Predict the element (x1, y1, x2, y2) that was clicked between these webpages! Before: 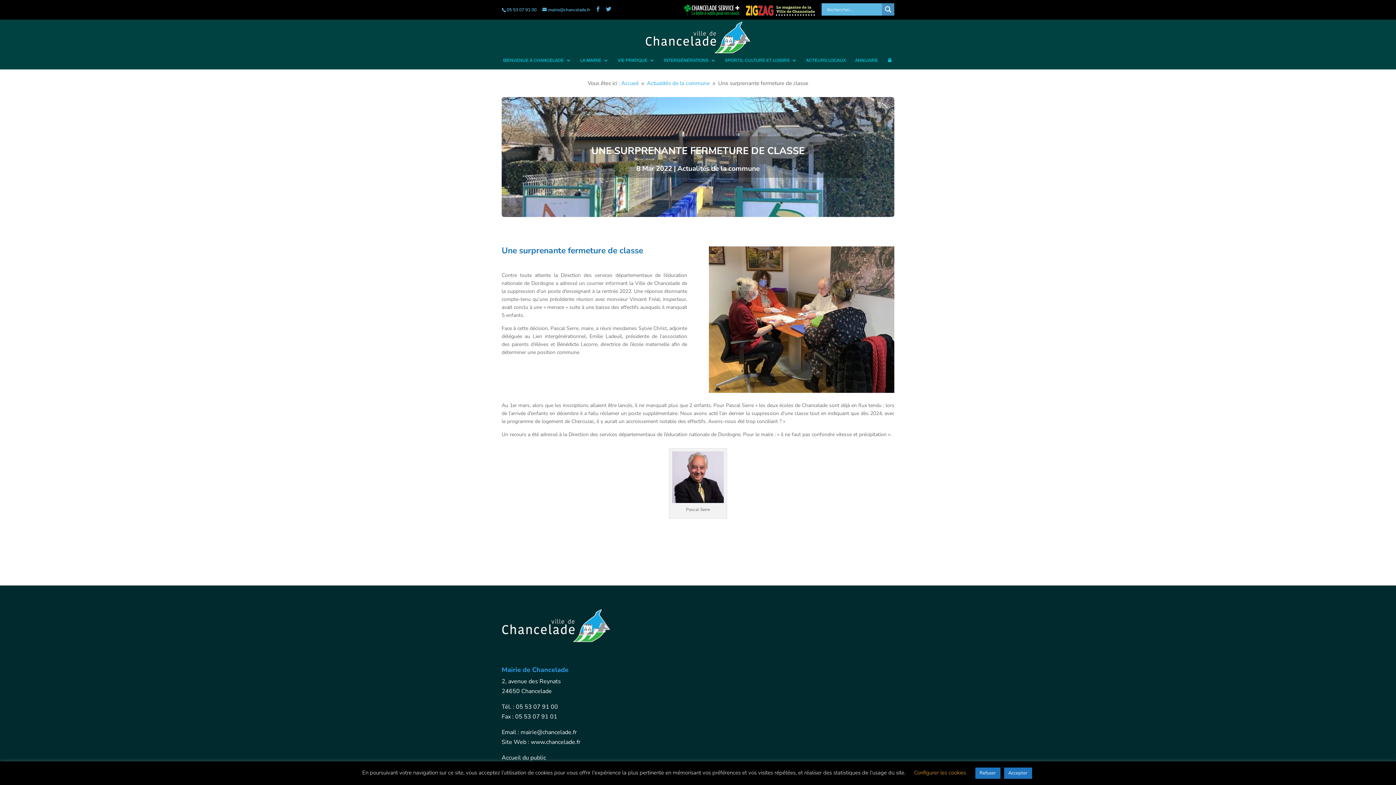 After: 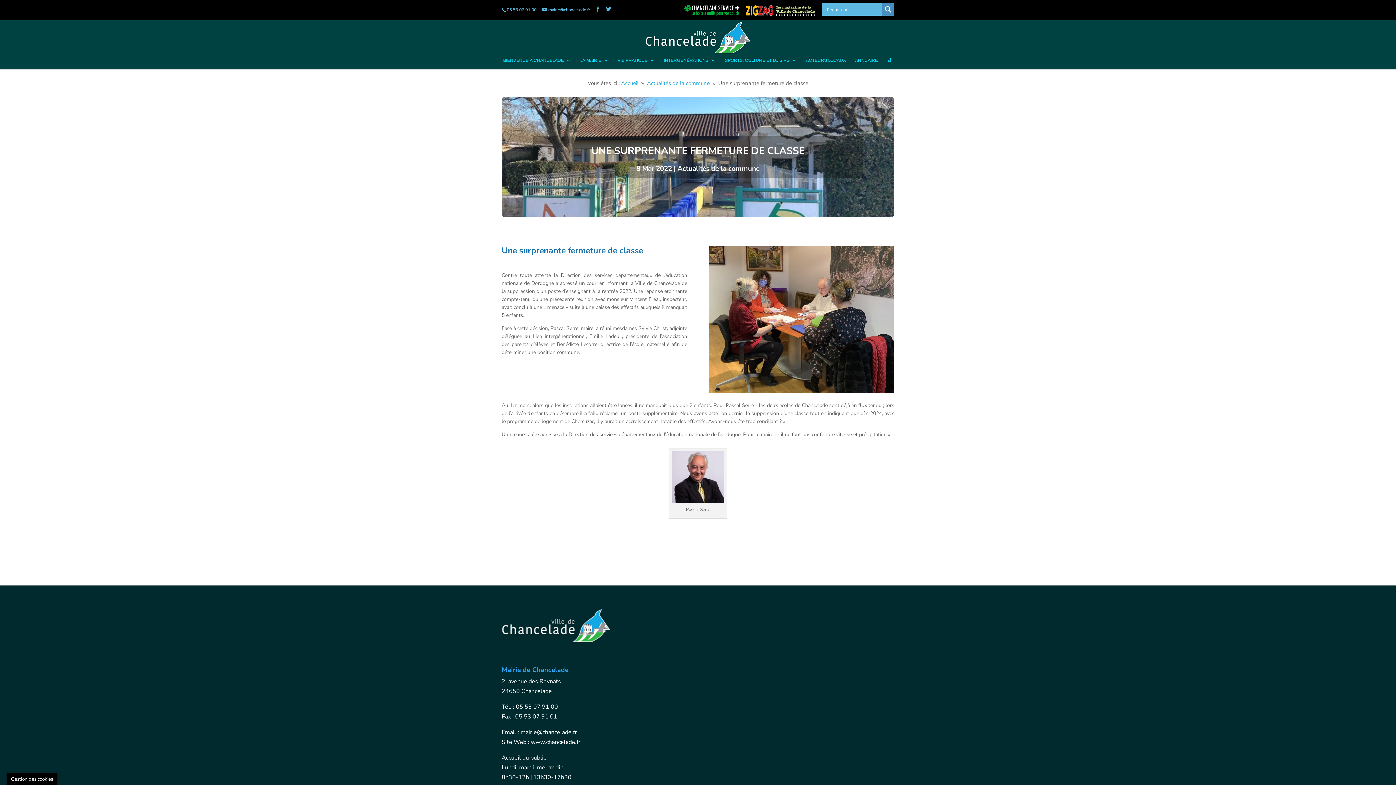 Action: bbox: (975, 768, 1000, 779) label: Refuser